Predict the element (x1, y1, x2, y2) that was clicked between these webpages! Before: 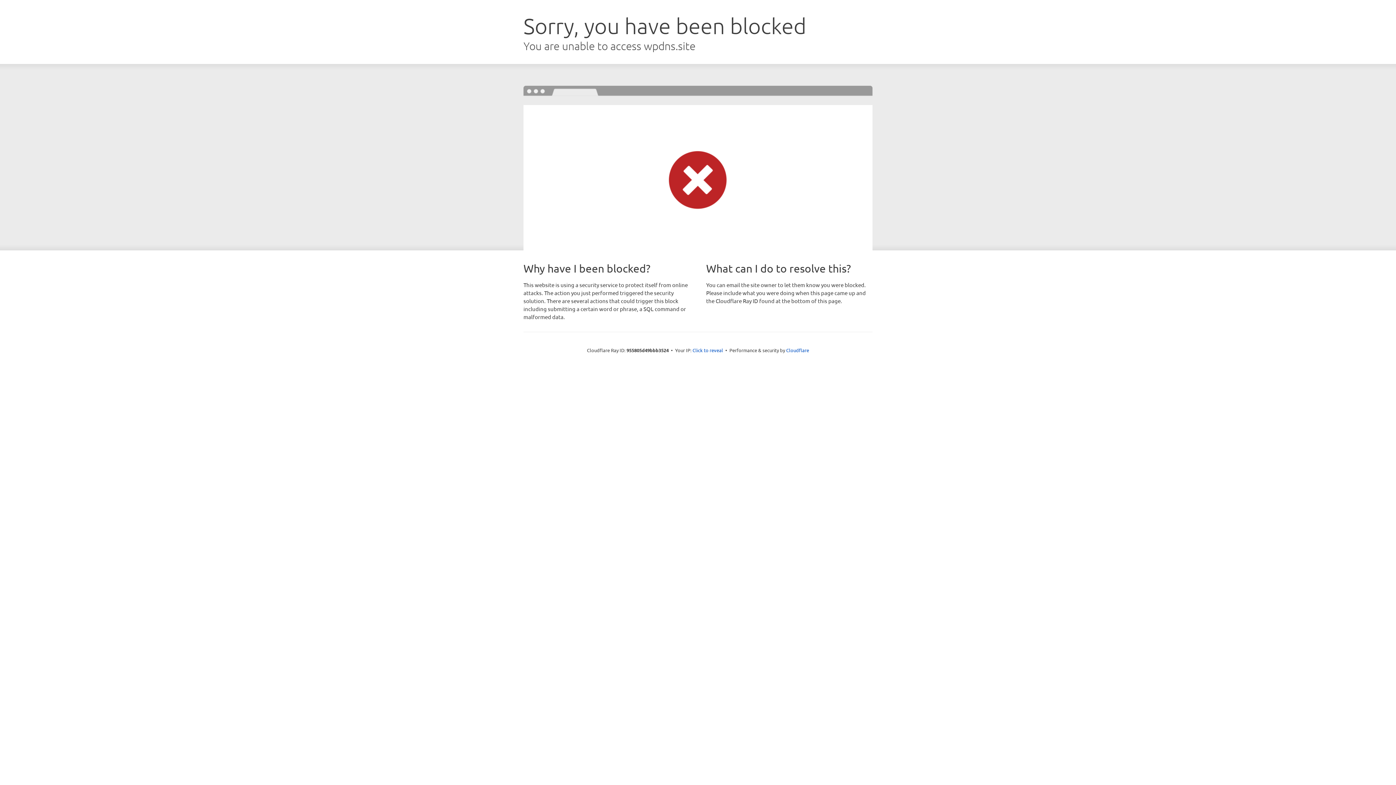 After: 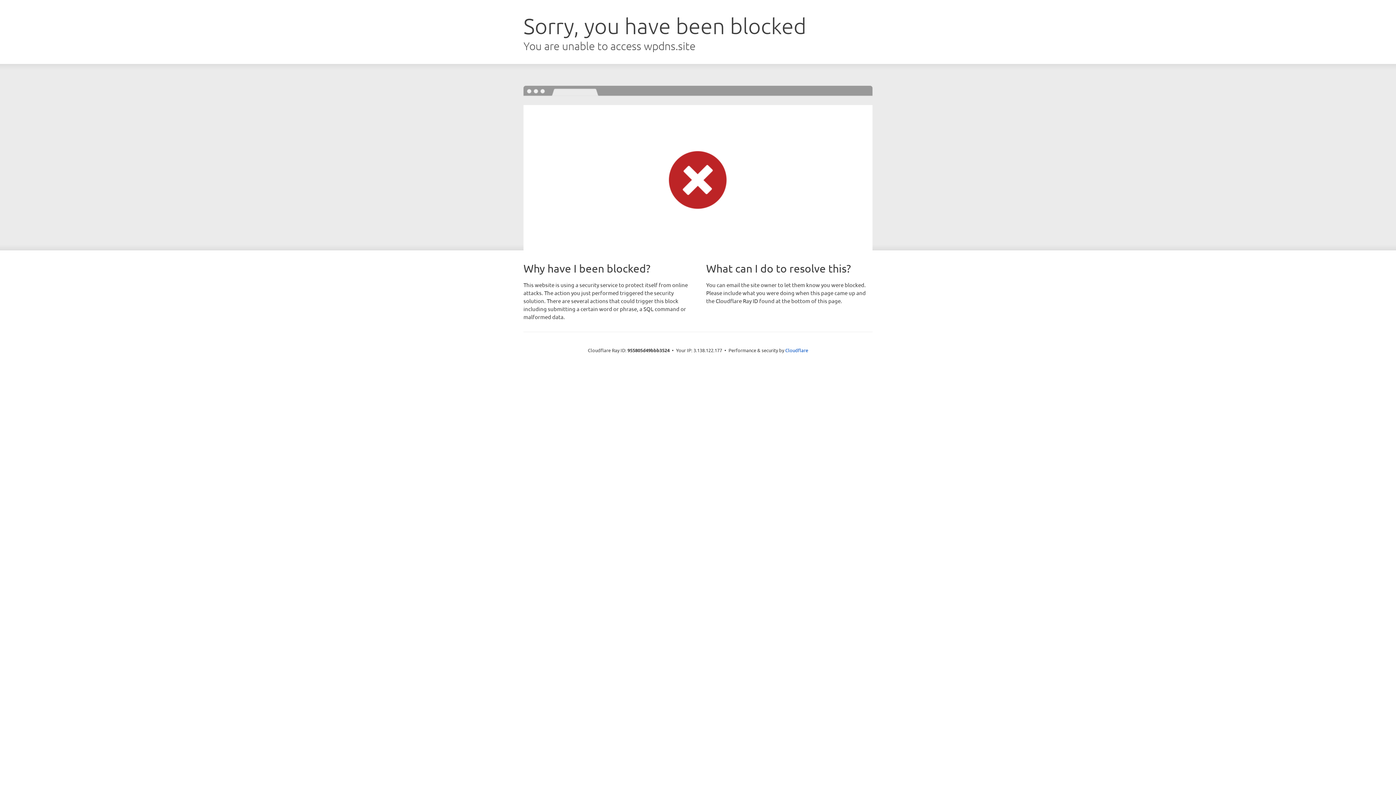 Action: label: Click to reveal bbox: (692, 346, 723, 353)